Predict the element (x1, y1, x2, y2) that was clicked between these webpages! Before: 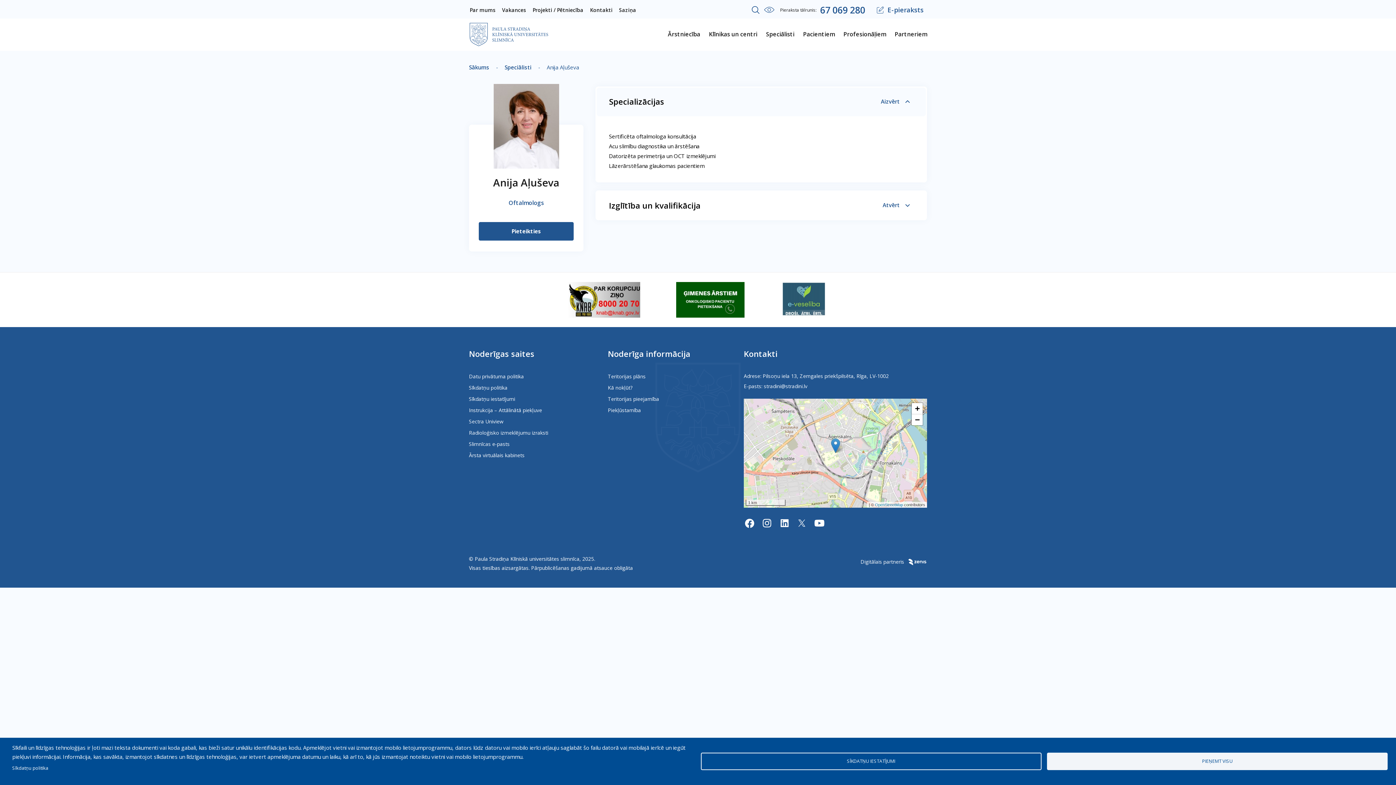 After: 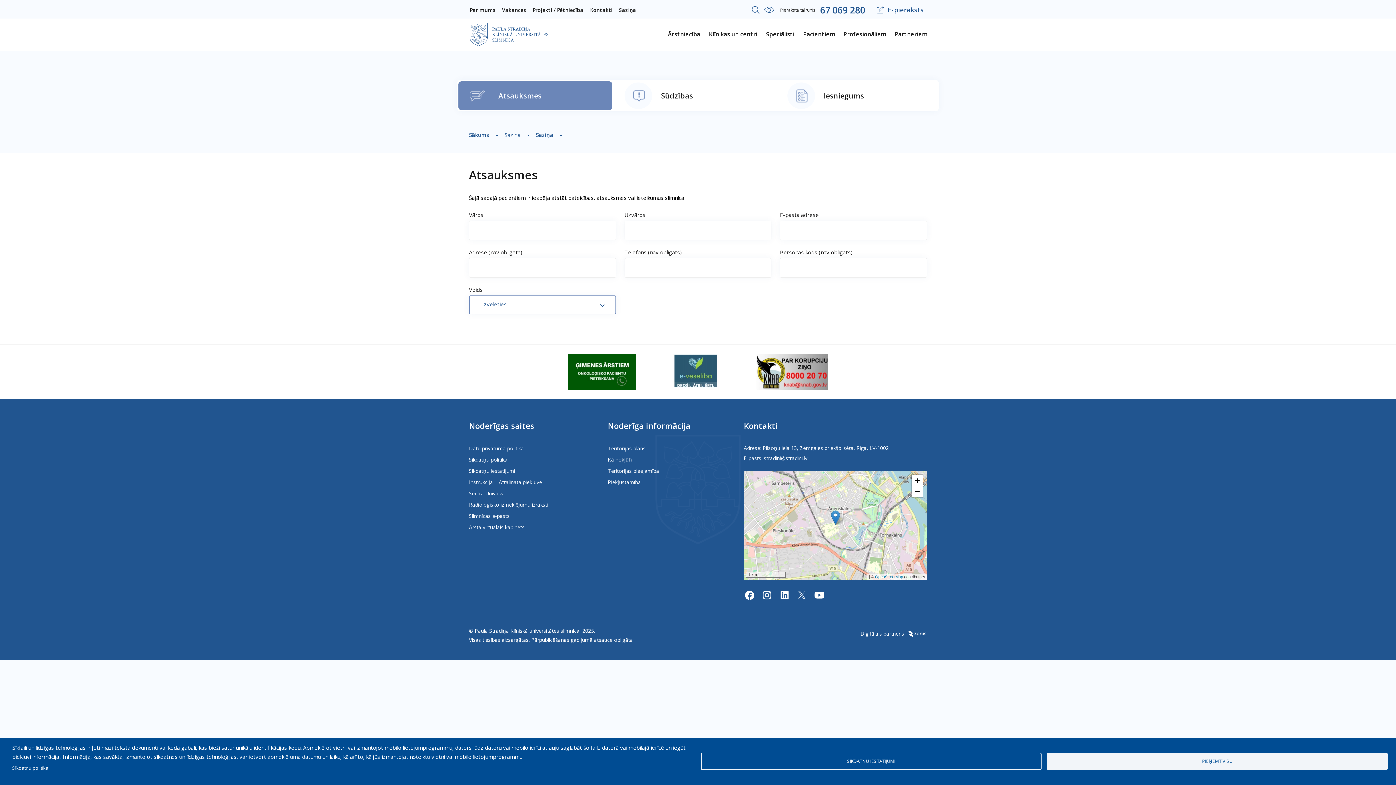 Action: label: Saziņa bbox: (619, 4, 636, 15)